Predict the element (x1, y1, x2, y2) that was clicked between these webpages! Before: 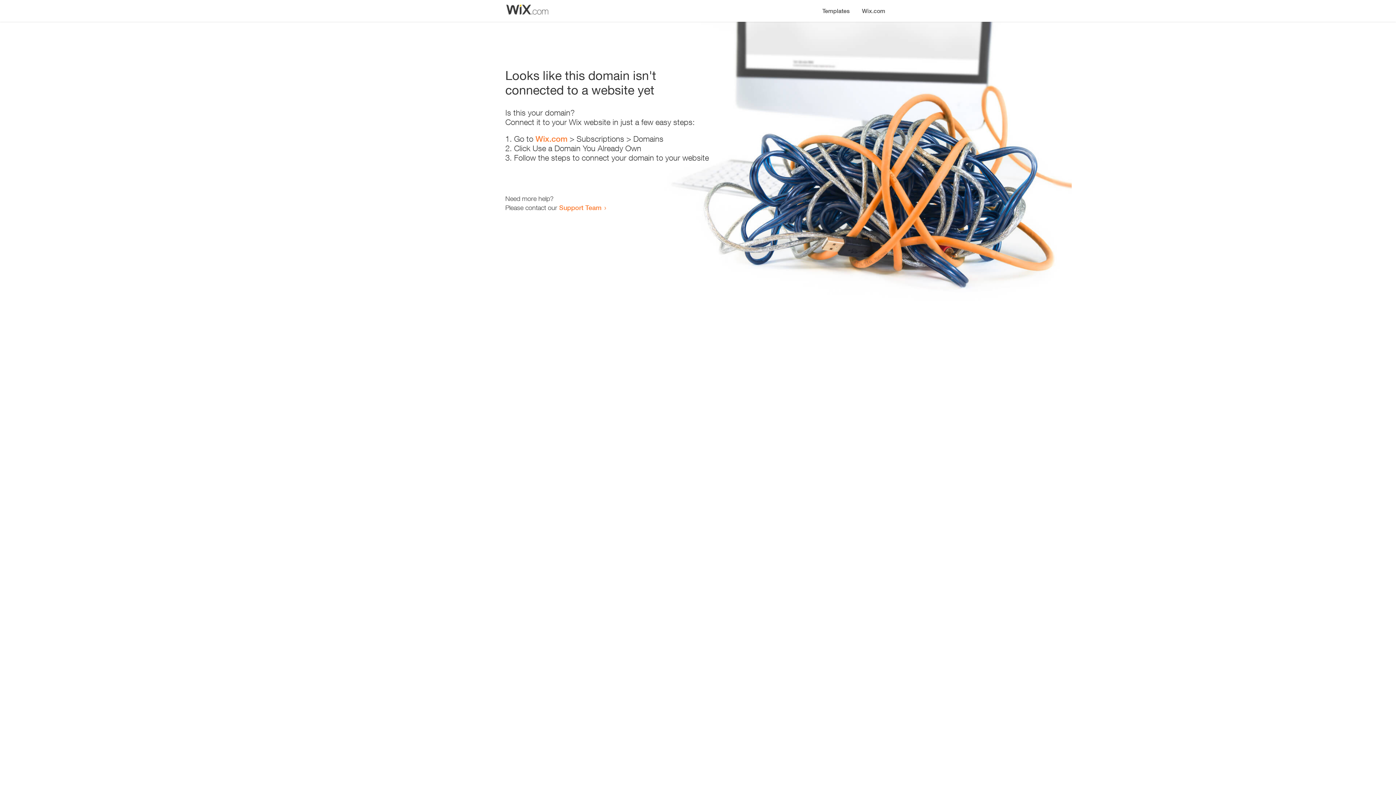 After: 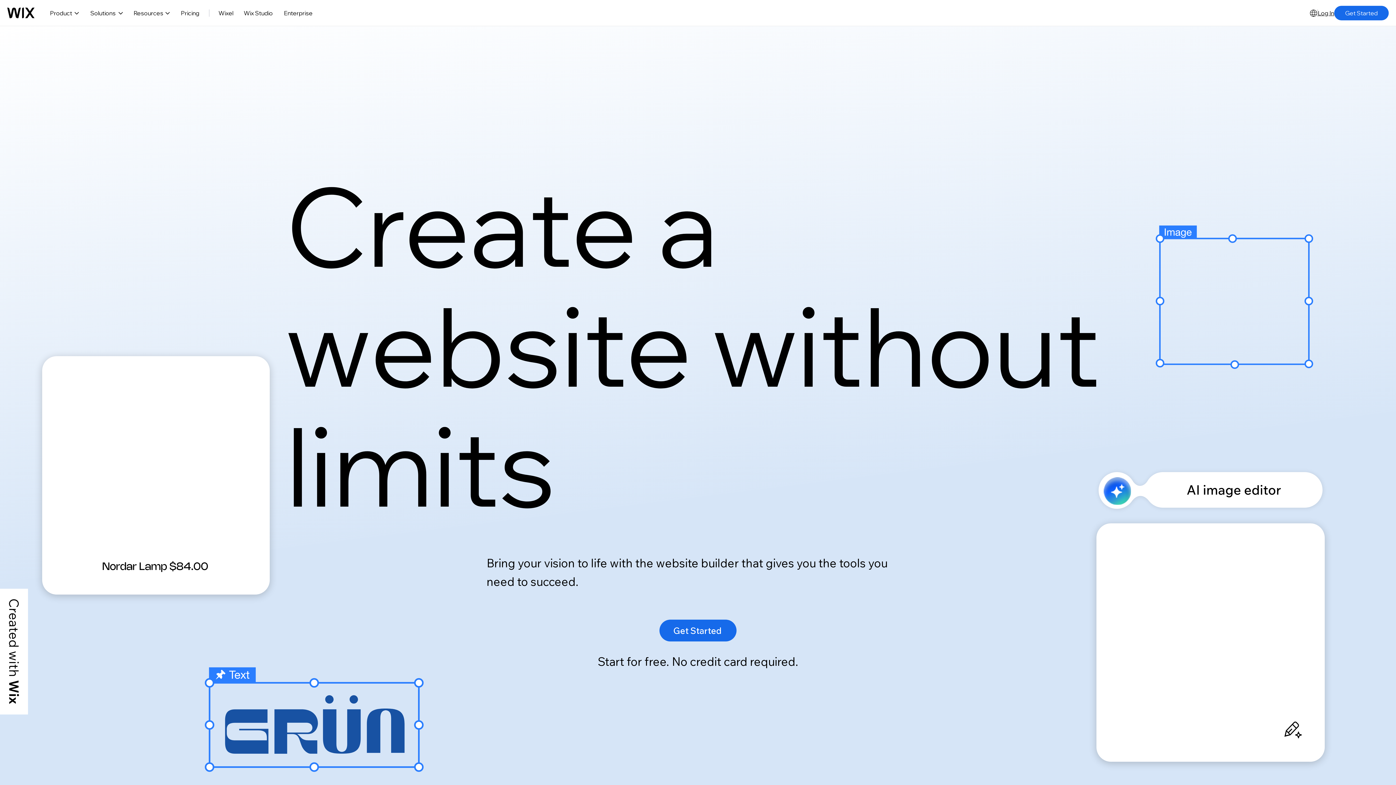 Action: label: Wix.com bbox: (856, 0, 890, 14)